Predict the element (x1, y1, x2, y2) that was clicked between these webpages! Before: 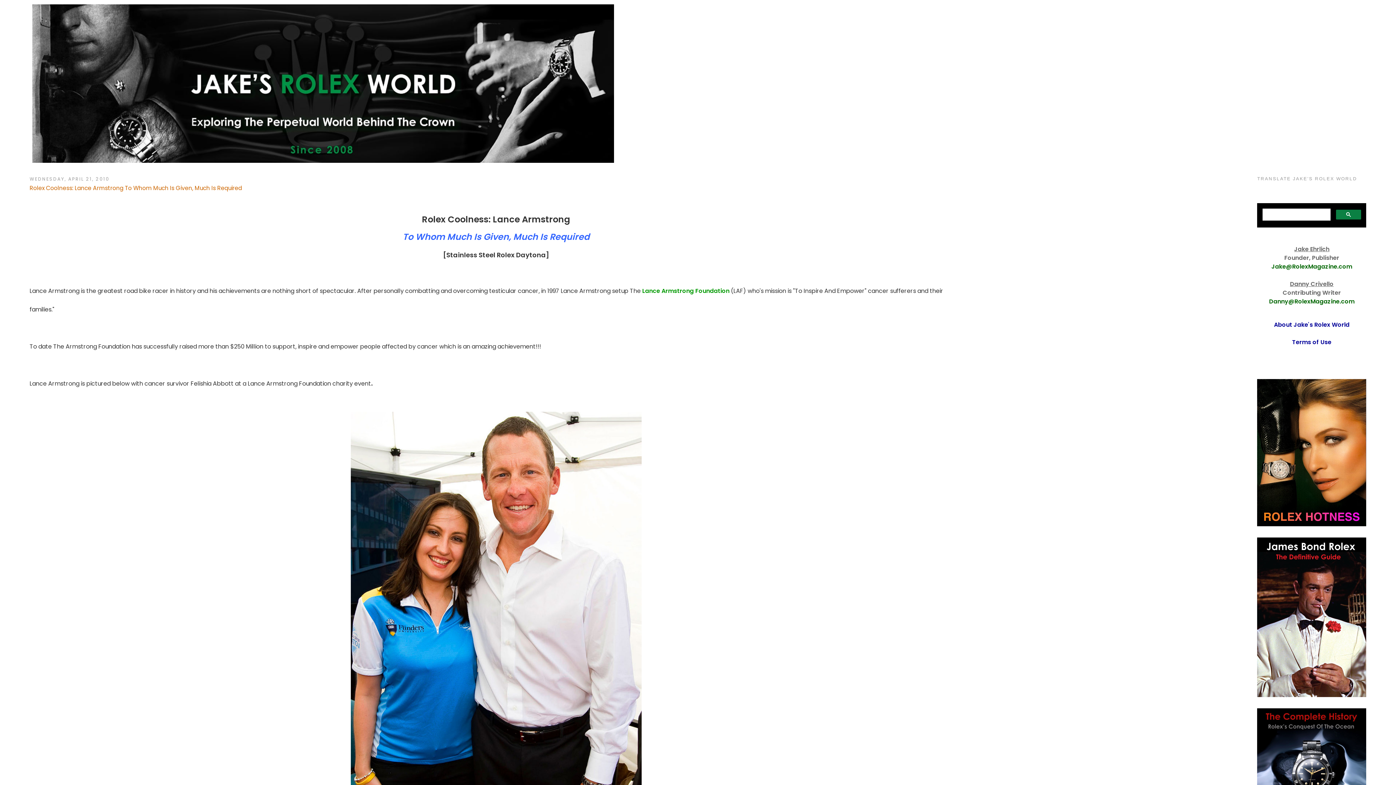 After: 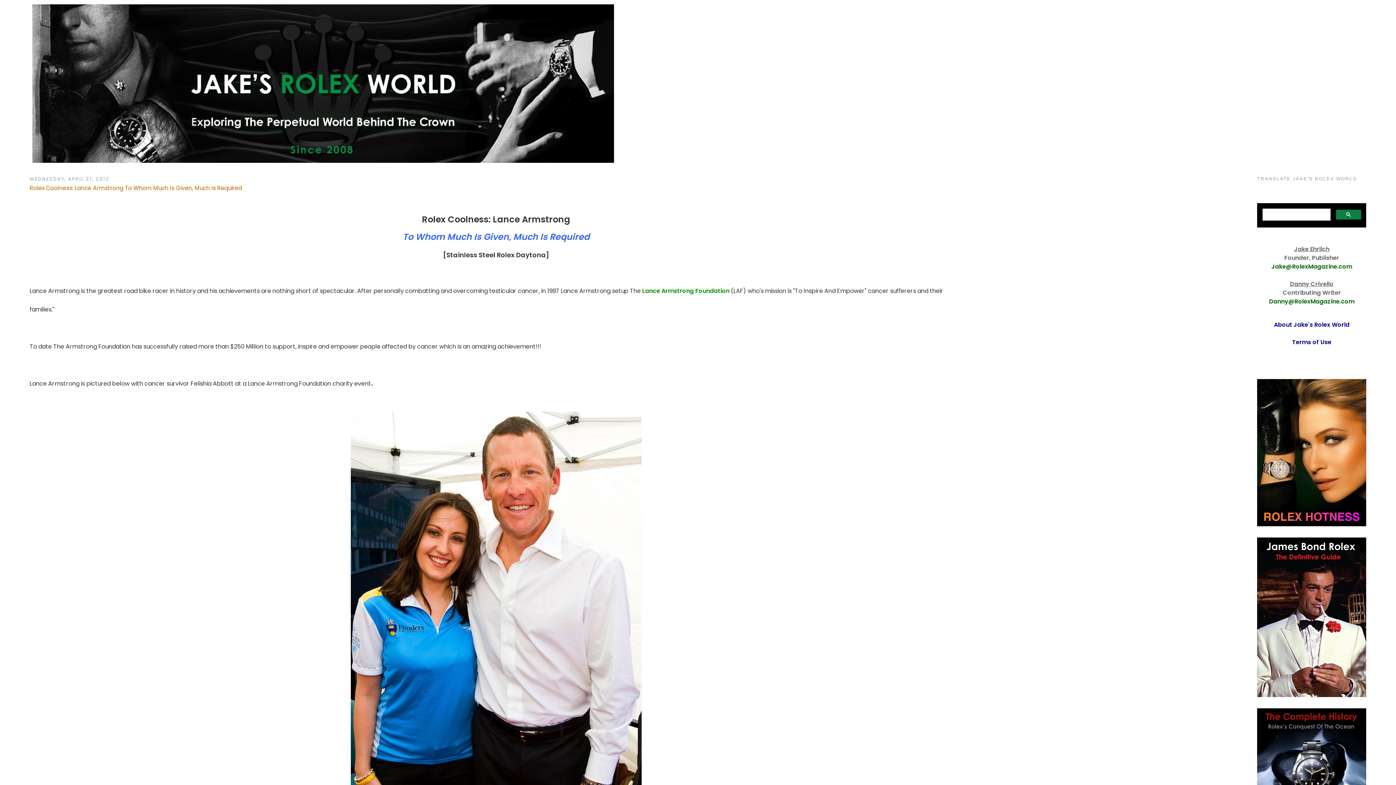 Action: bbox: (29, 184, 962, 192) label: Rolex Coolness: Lance Armstrong To Whom Much Is Given, Much Is Required